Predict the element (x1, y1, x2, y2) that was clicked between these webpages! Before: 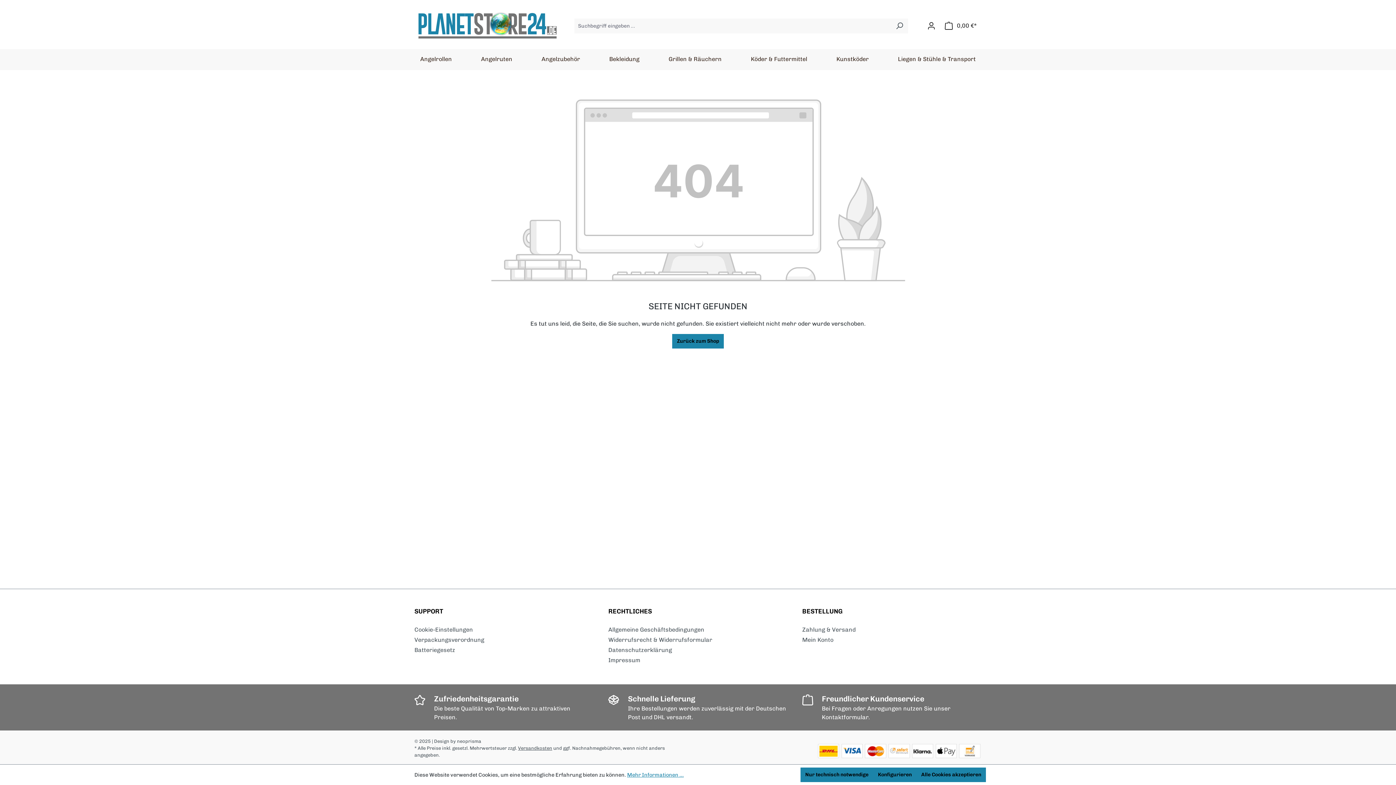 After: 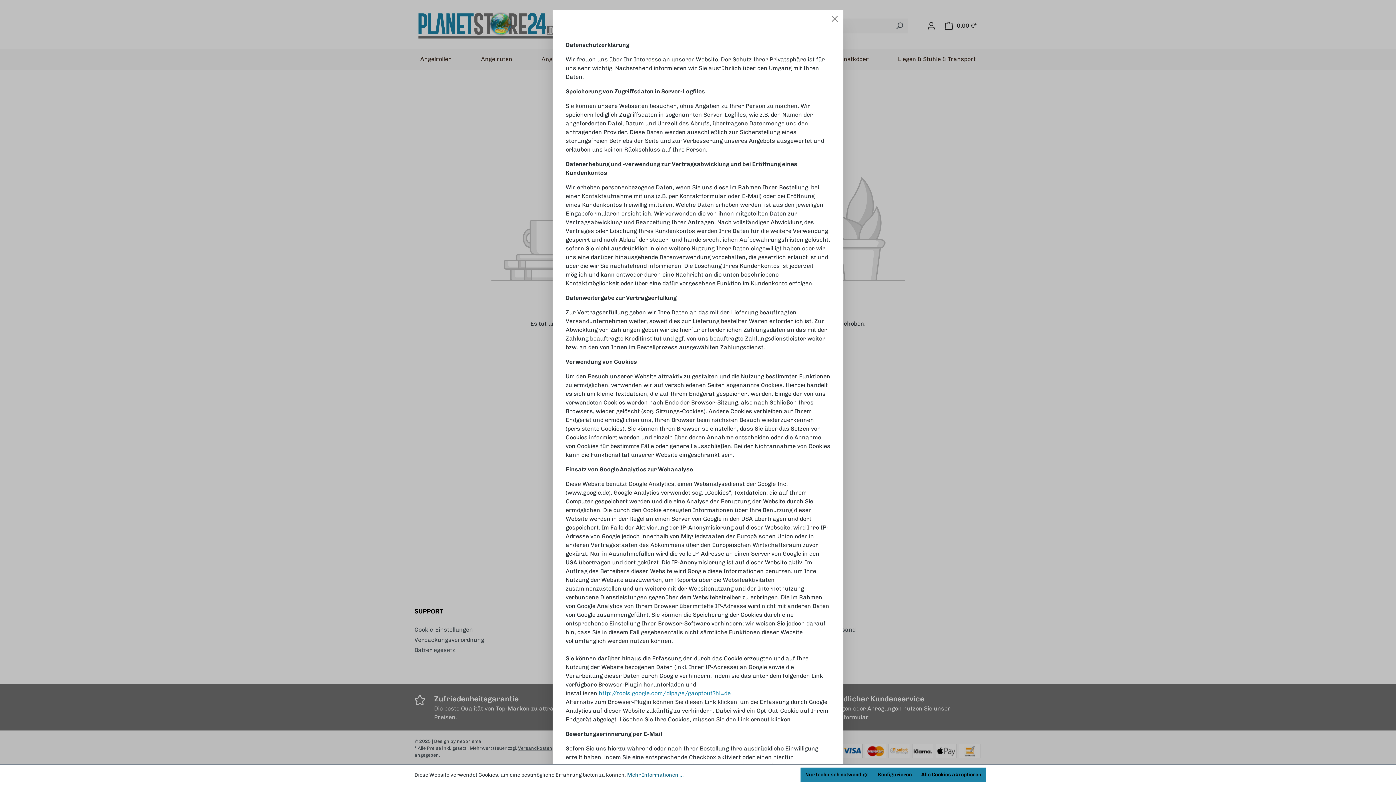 Action: bbox: (627, 771, 684, 779) label: Mehr Informationen ...